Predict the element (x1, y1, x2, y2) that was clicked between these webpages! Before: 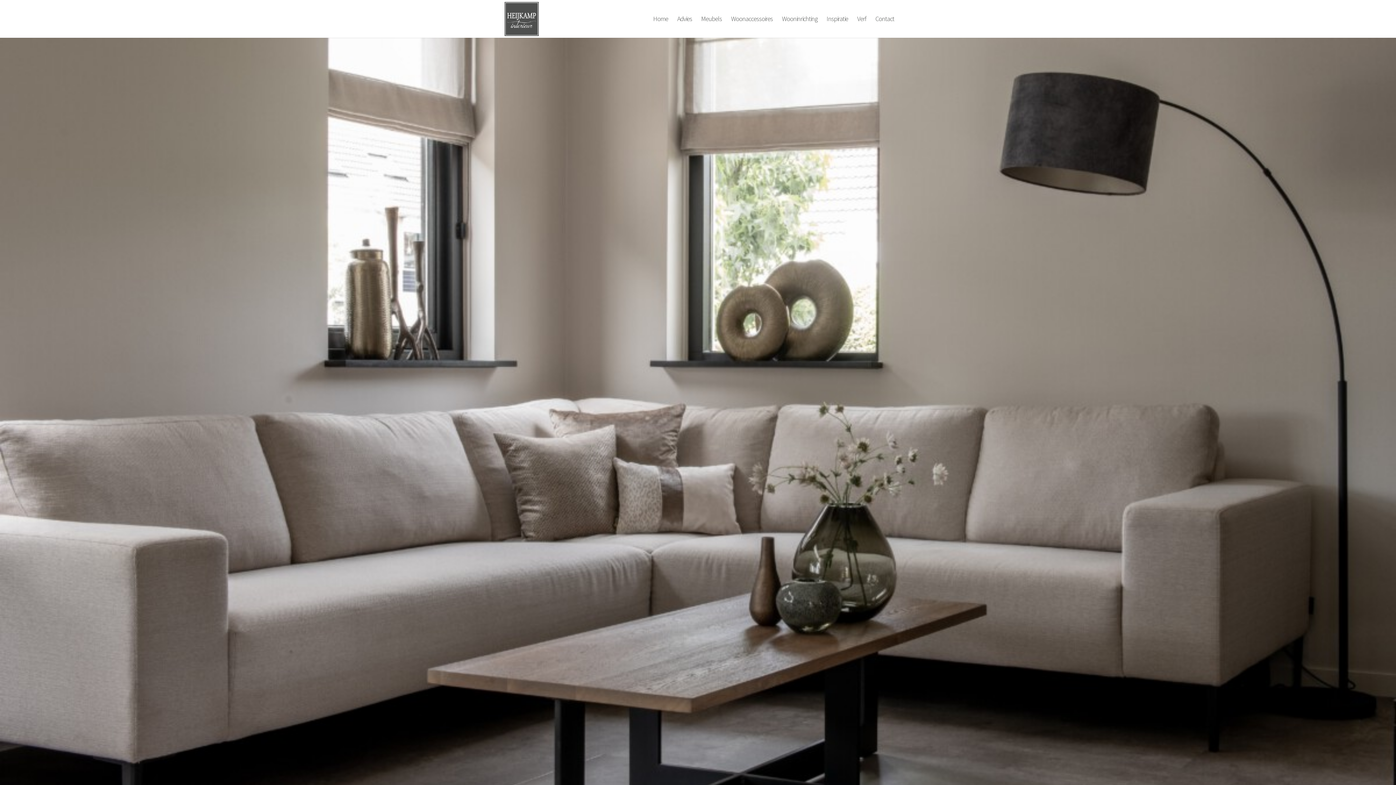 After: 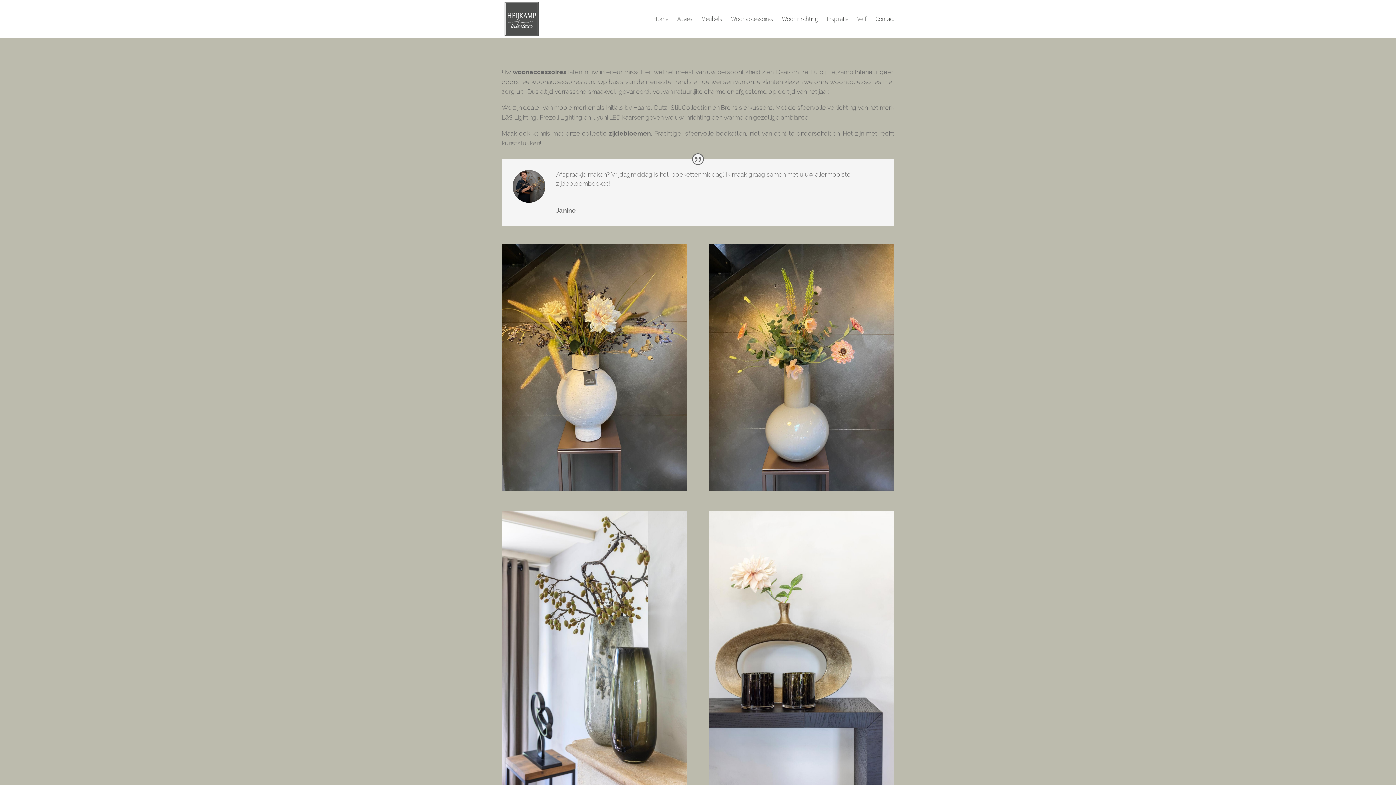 Action: bbox: (731, 16, 773, 37) label: Woonaccessoires